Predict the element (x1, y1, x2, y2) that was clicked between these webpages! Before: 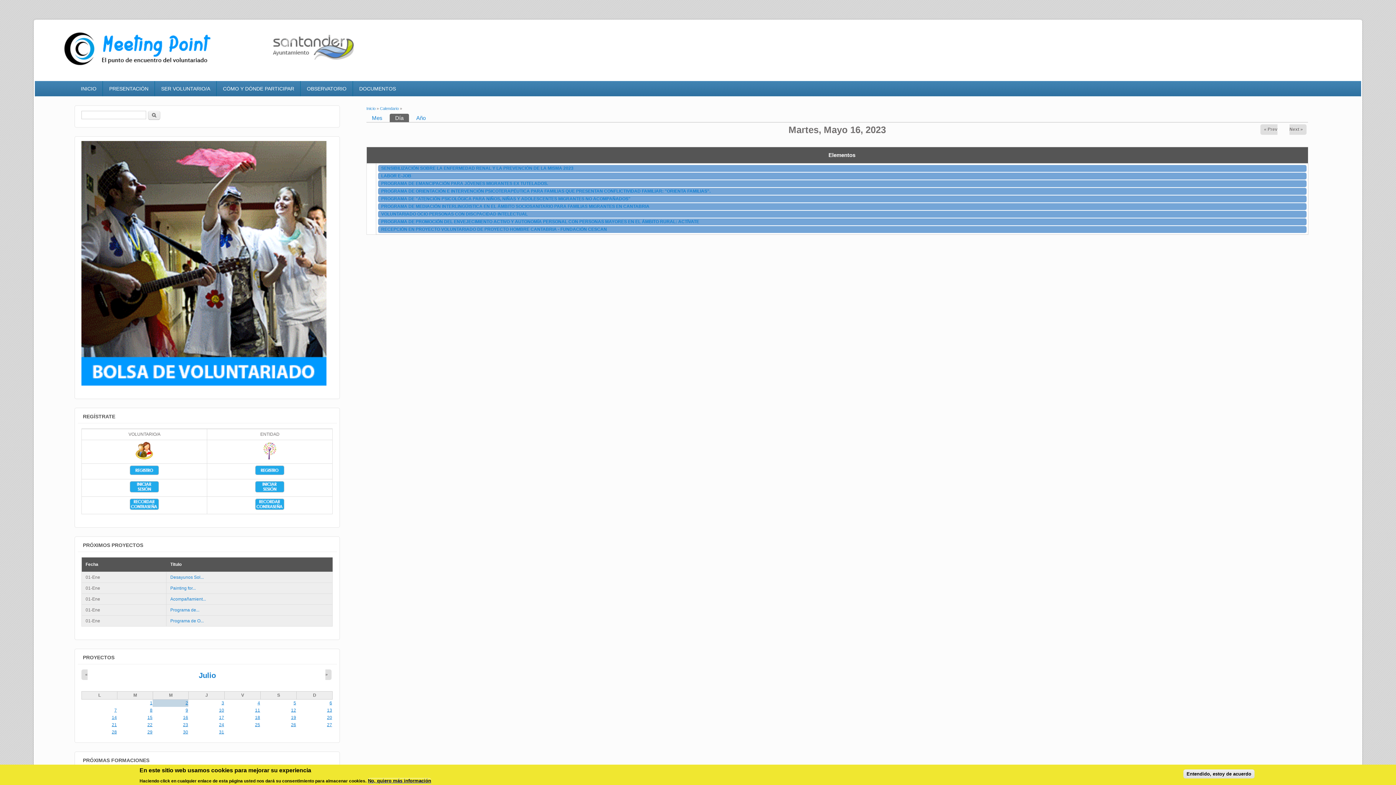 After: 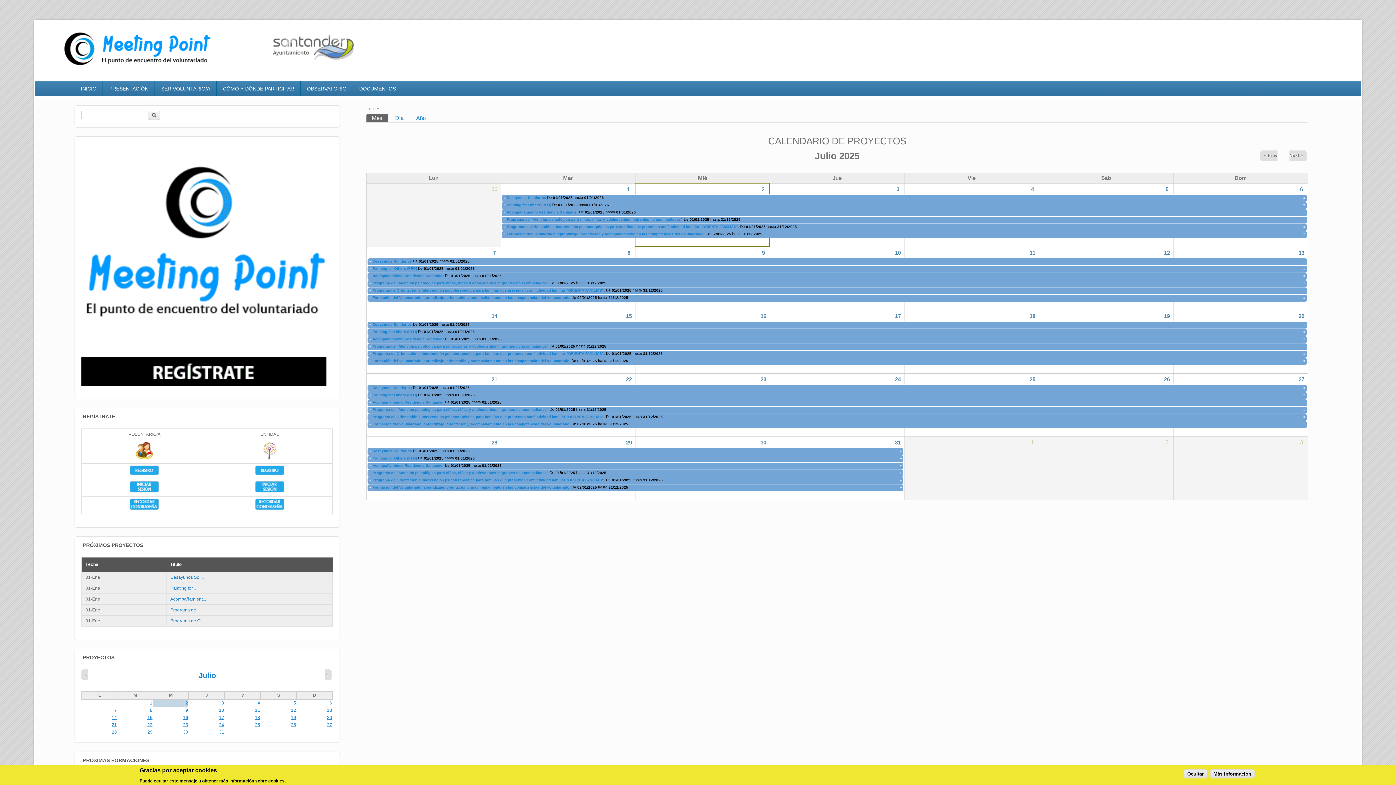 Action: label: Calendario bbox: (380, 106, 398, 110)